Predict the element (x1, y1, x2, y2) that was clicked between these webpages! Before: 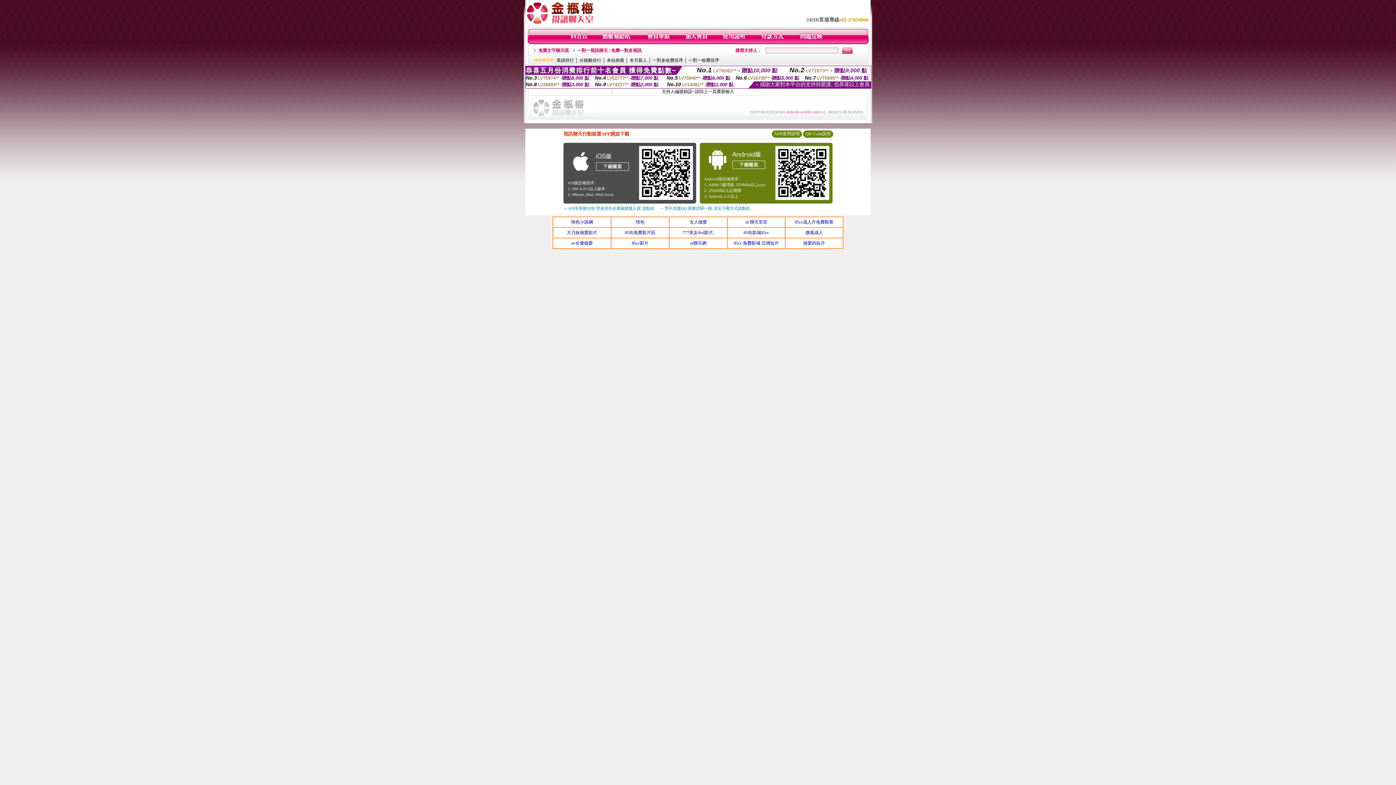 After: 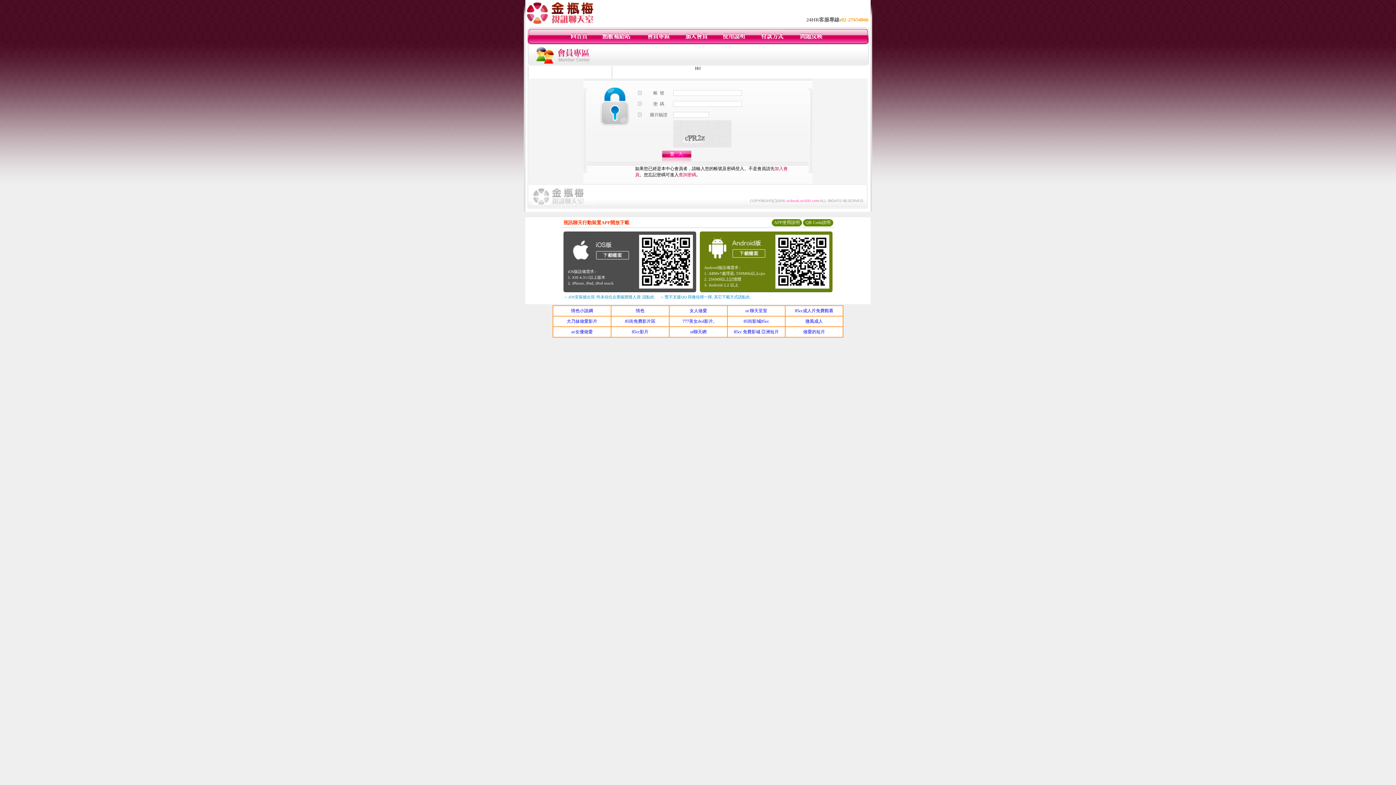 Action: bbox: (799, 40, 824, 45)